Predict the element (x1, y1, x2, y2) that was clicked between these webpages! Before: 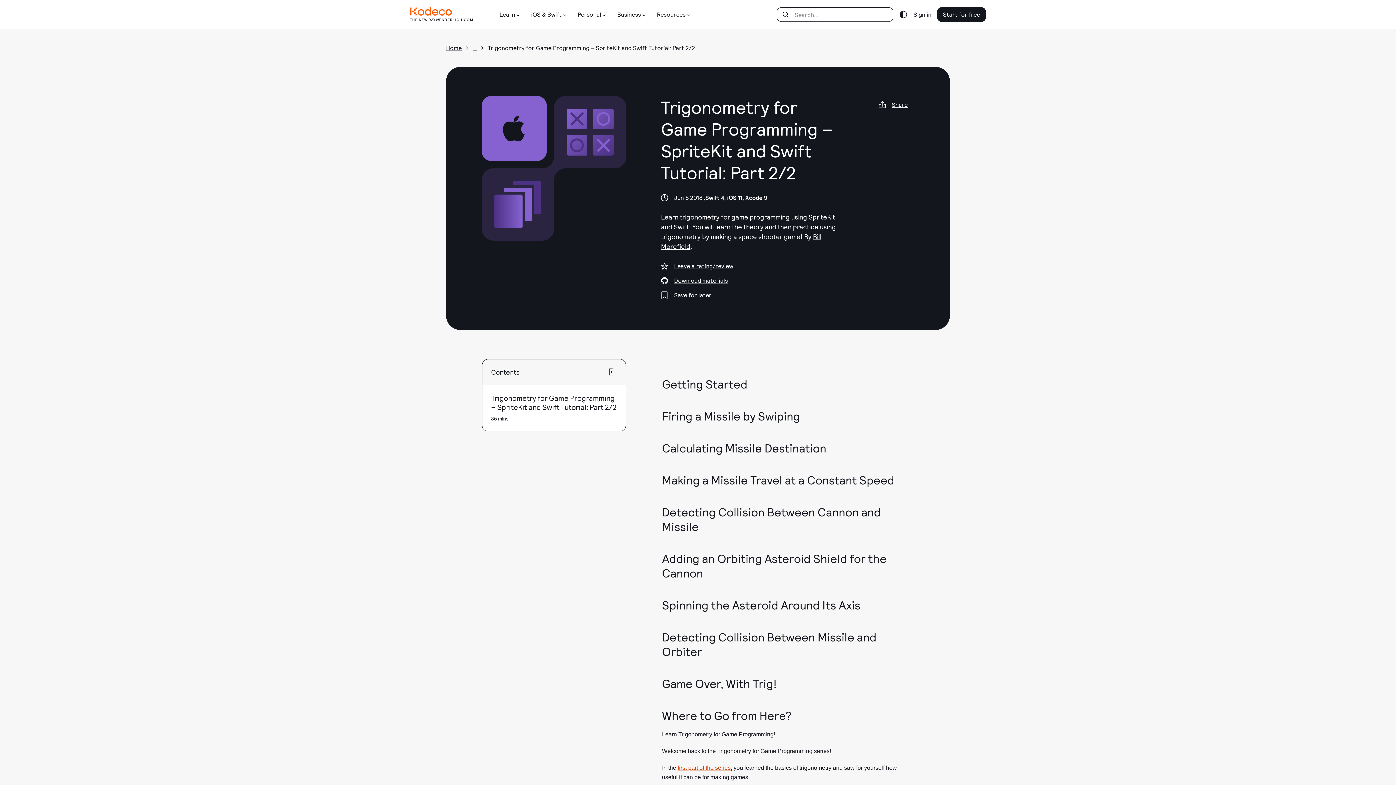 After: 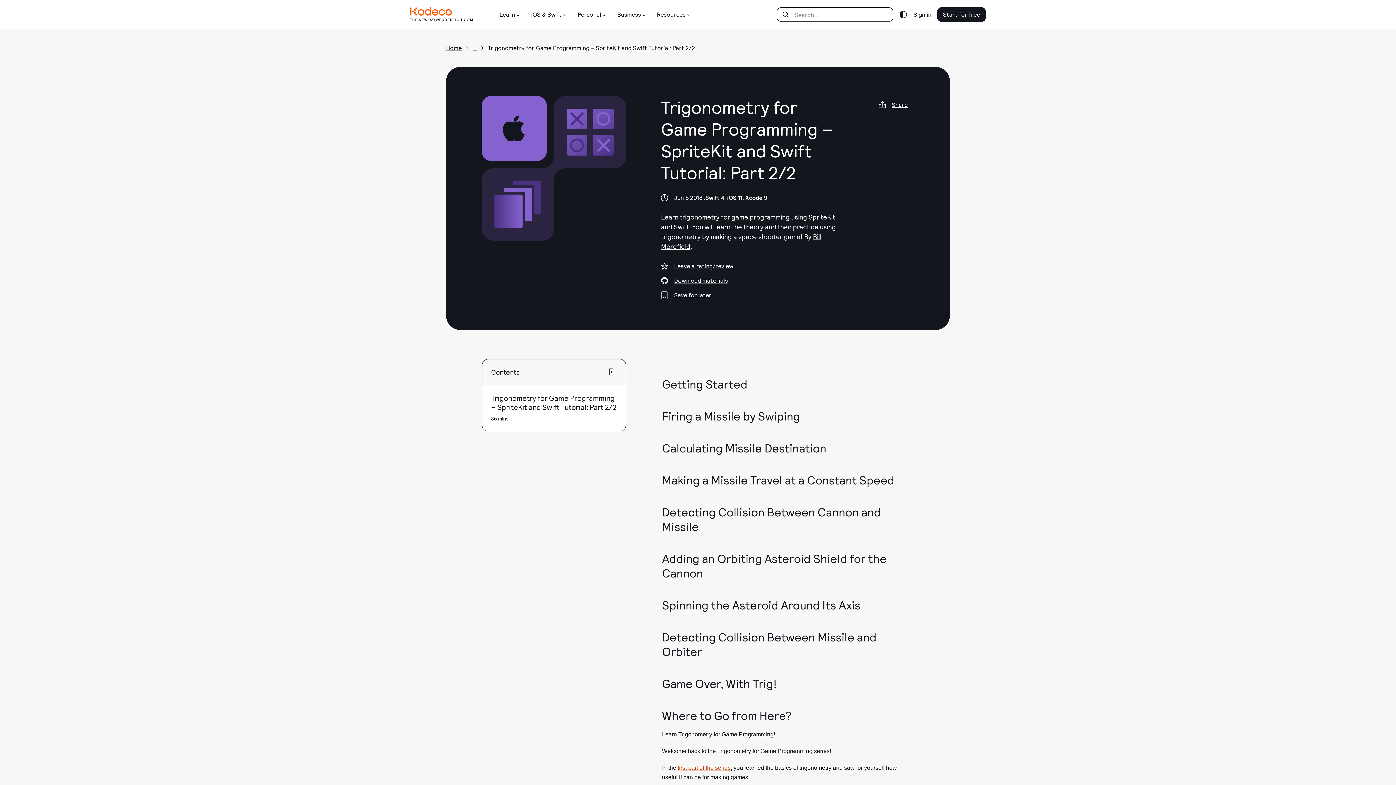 Action: bbox: (878, 98, 914, 110) label: Share